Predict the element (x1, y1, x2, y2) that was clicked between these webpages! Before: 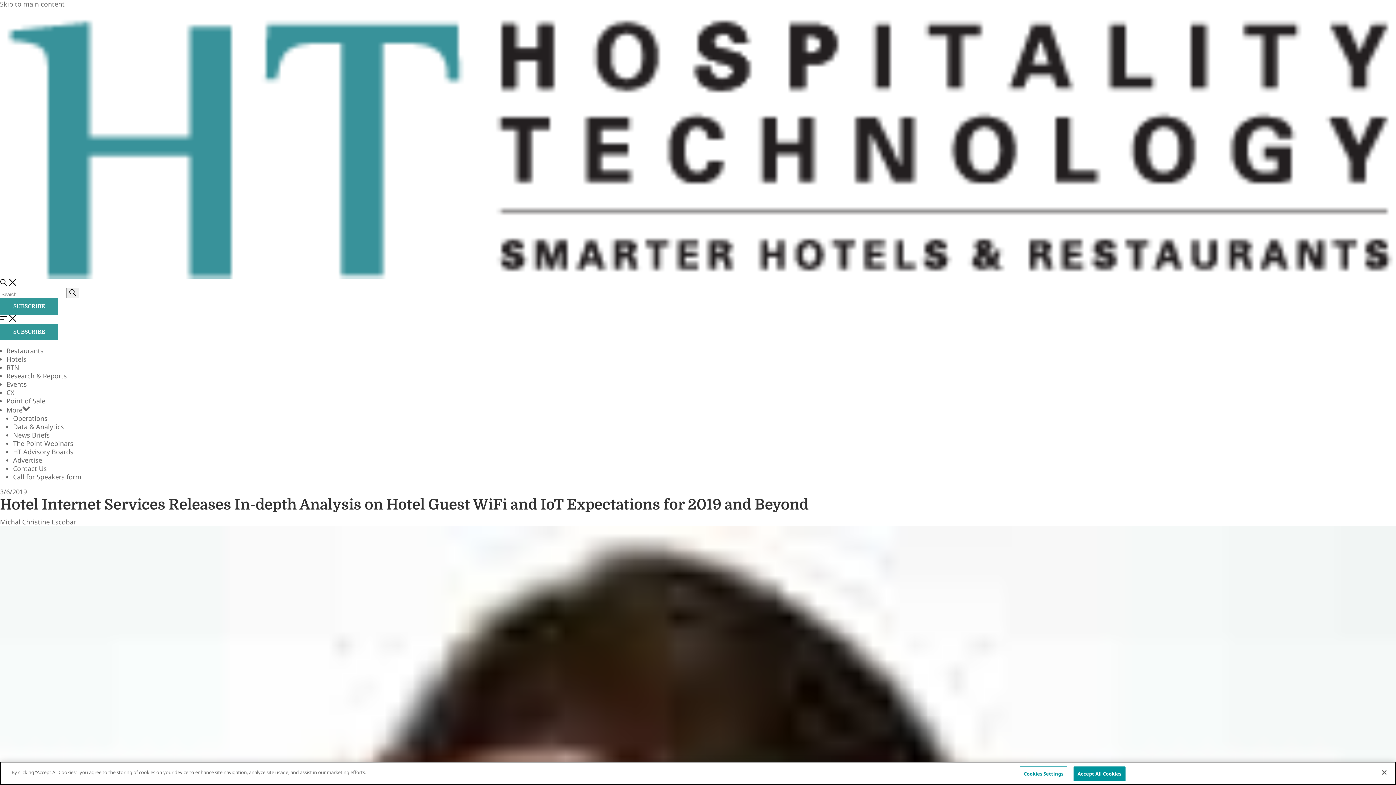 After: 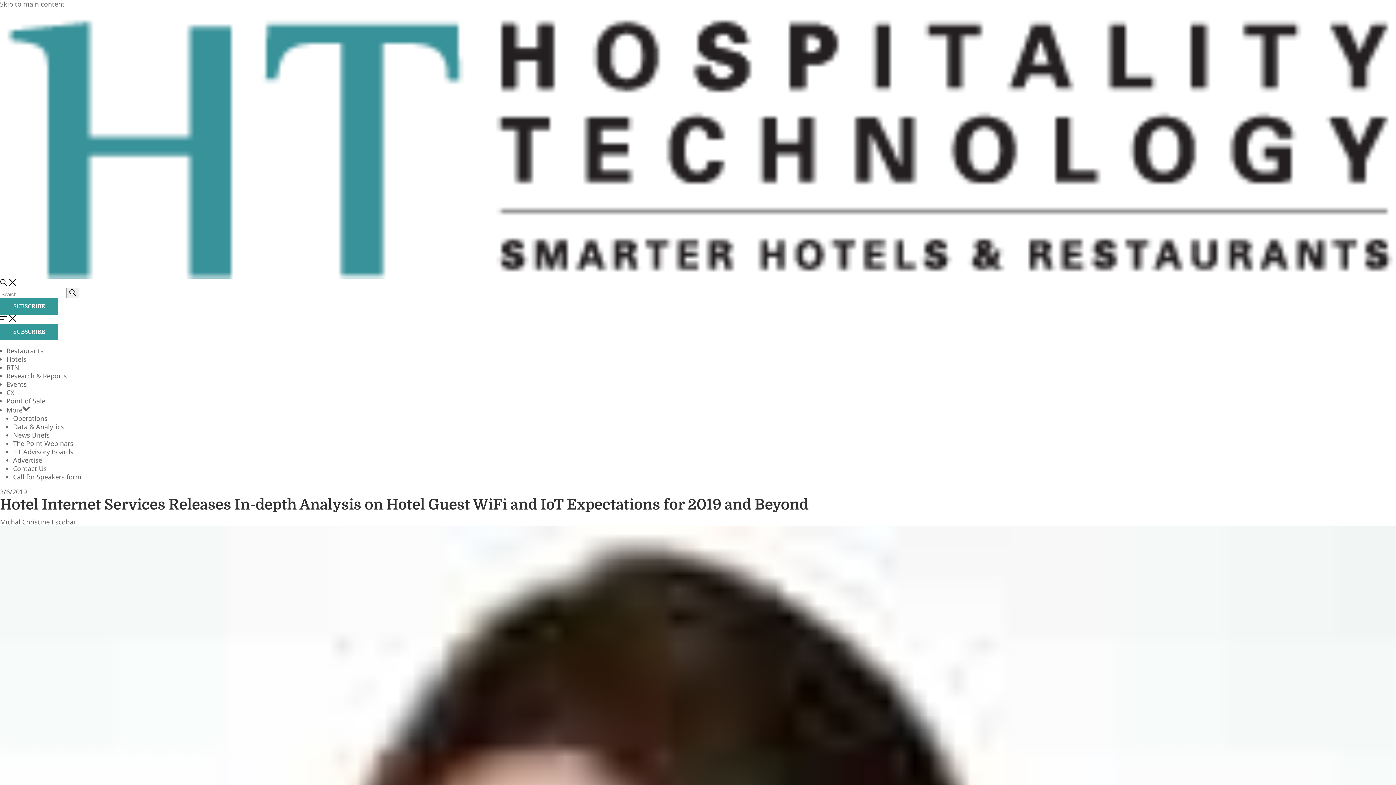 Action: label: Accept All Cookies bbox: (1073, 766, 1125, 781)